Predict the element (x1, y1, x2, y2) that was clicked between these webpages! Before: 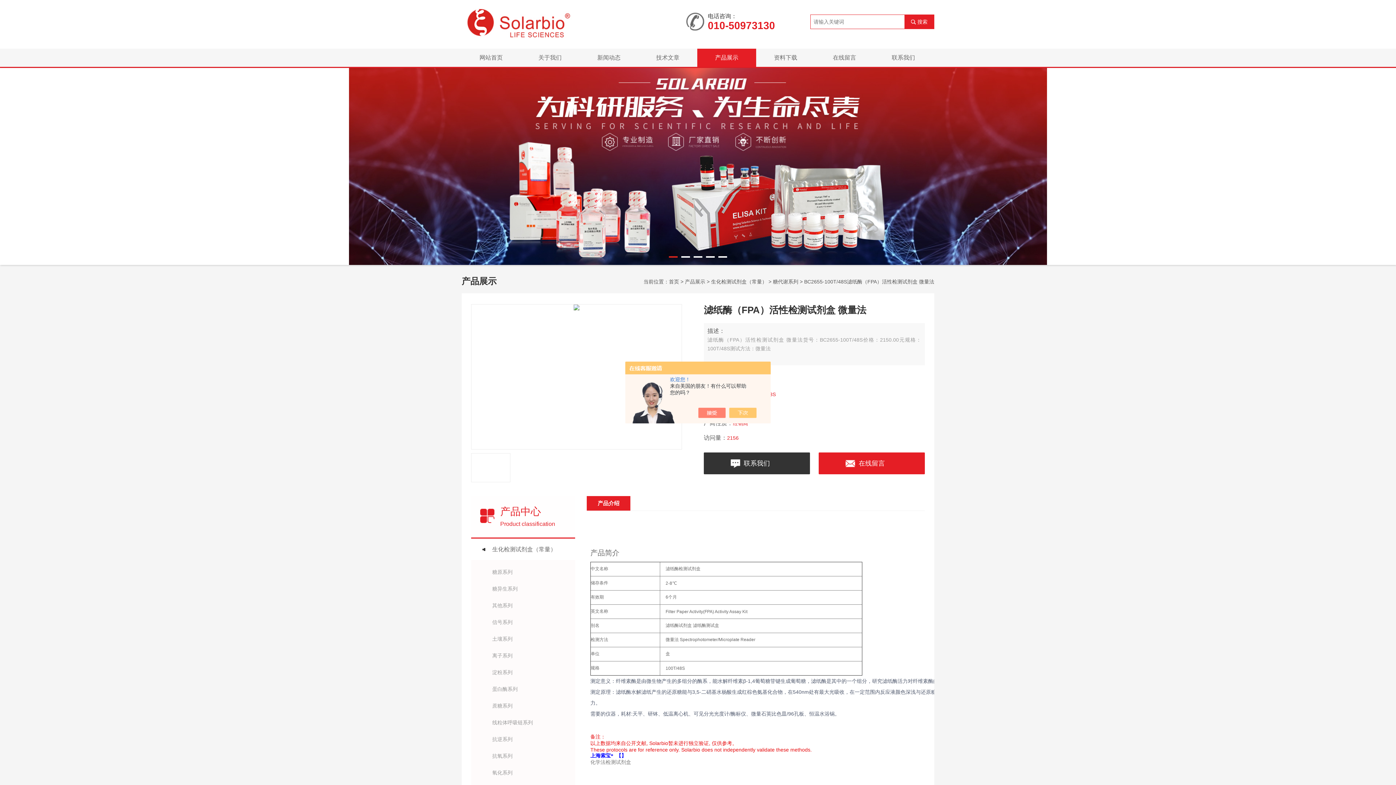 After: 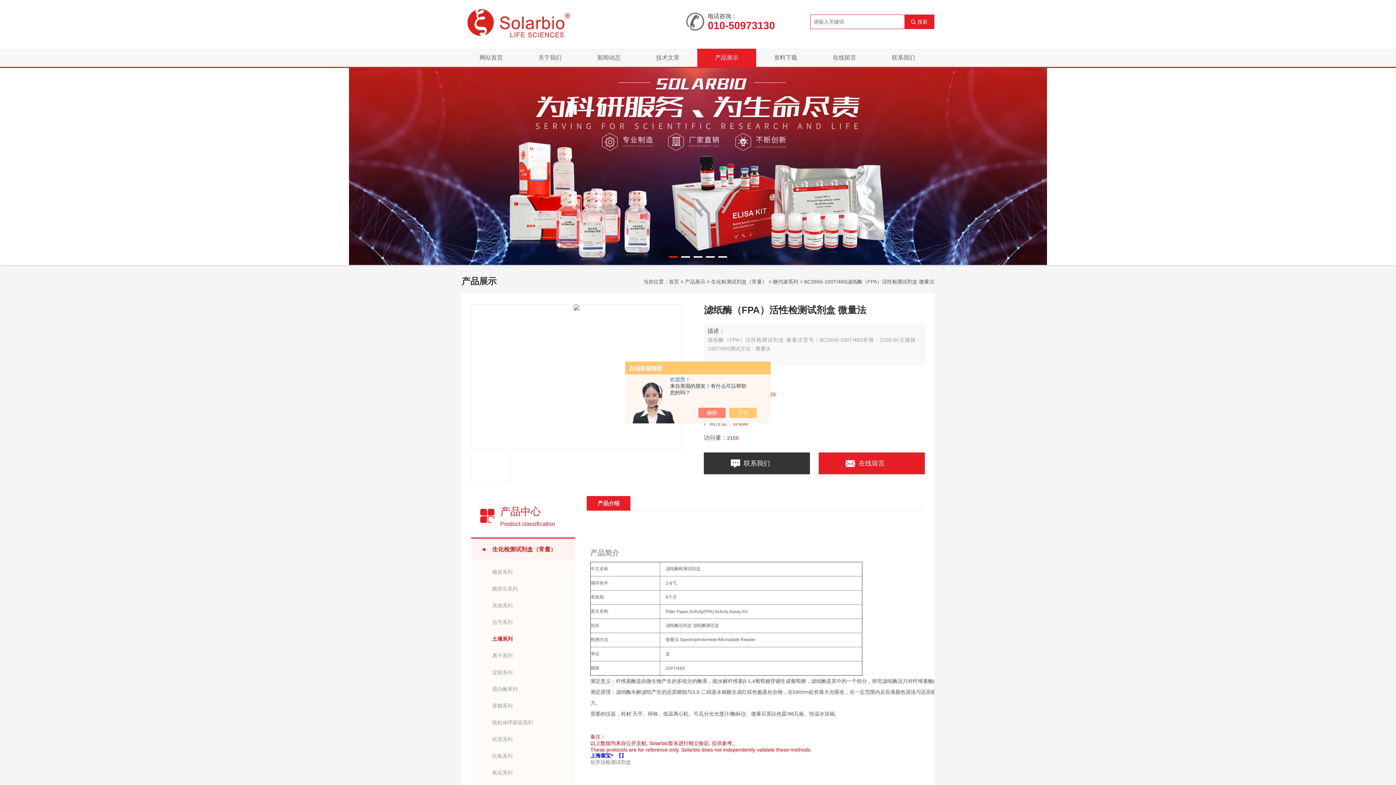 Action: bbox: (492, 636, 512, 642) label: 土壤系列